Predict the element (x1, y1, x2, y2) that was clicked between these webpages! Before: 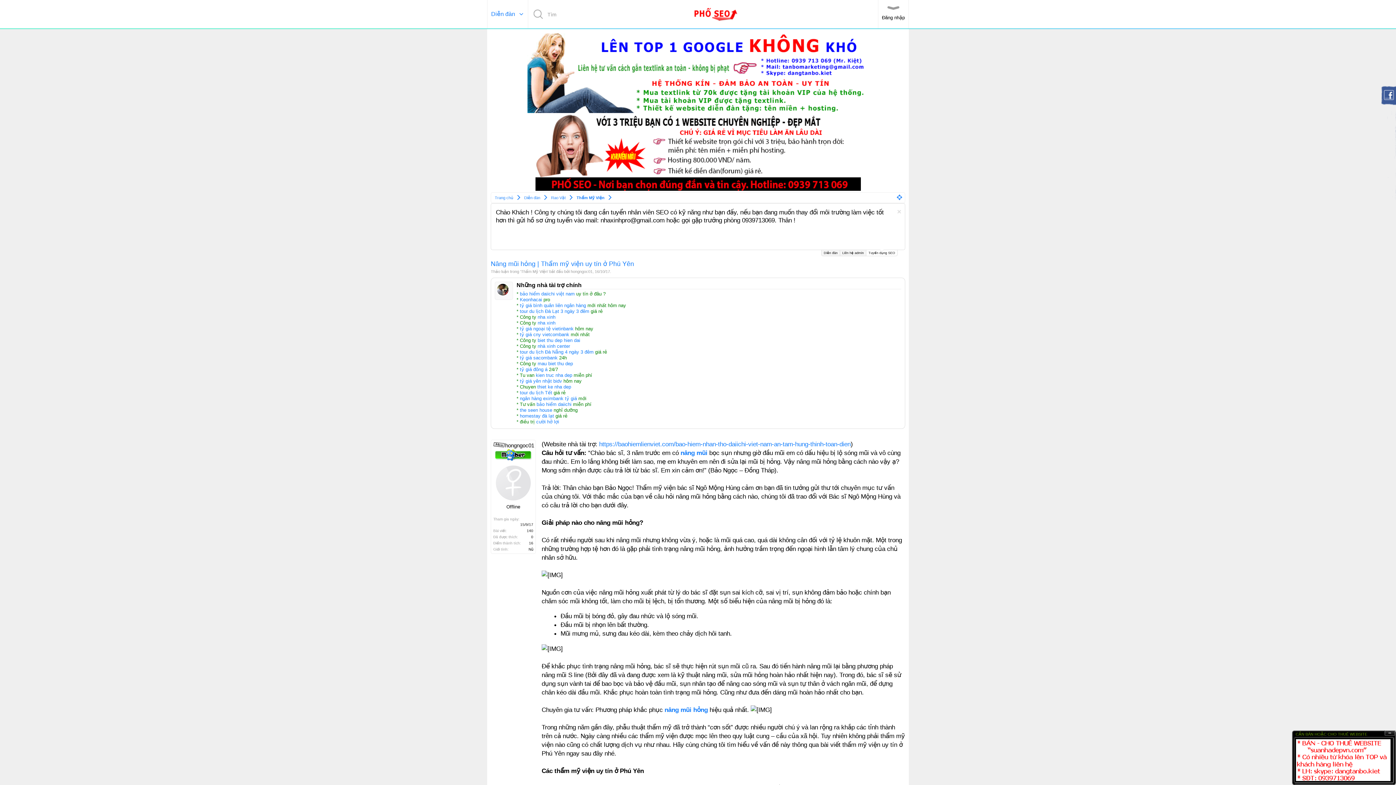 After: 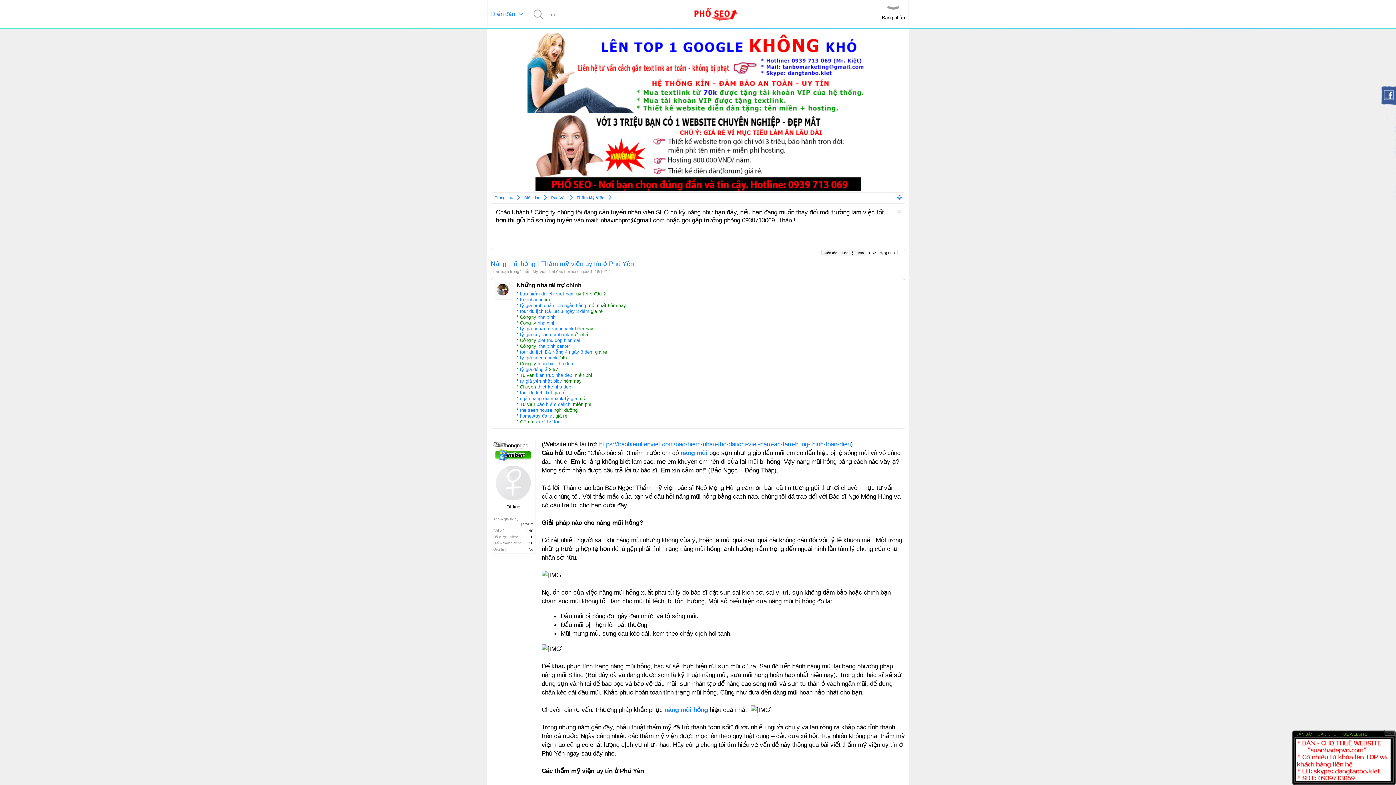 Action: label: tỷ giá ngoại tệ vietinbank bbox: (520, 326, 573, 331)